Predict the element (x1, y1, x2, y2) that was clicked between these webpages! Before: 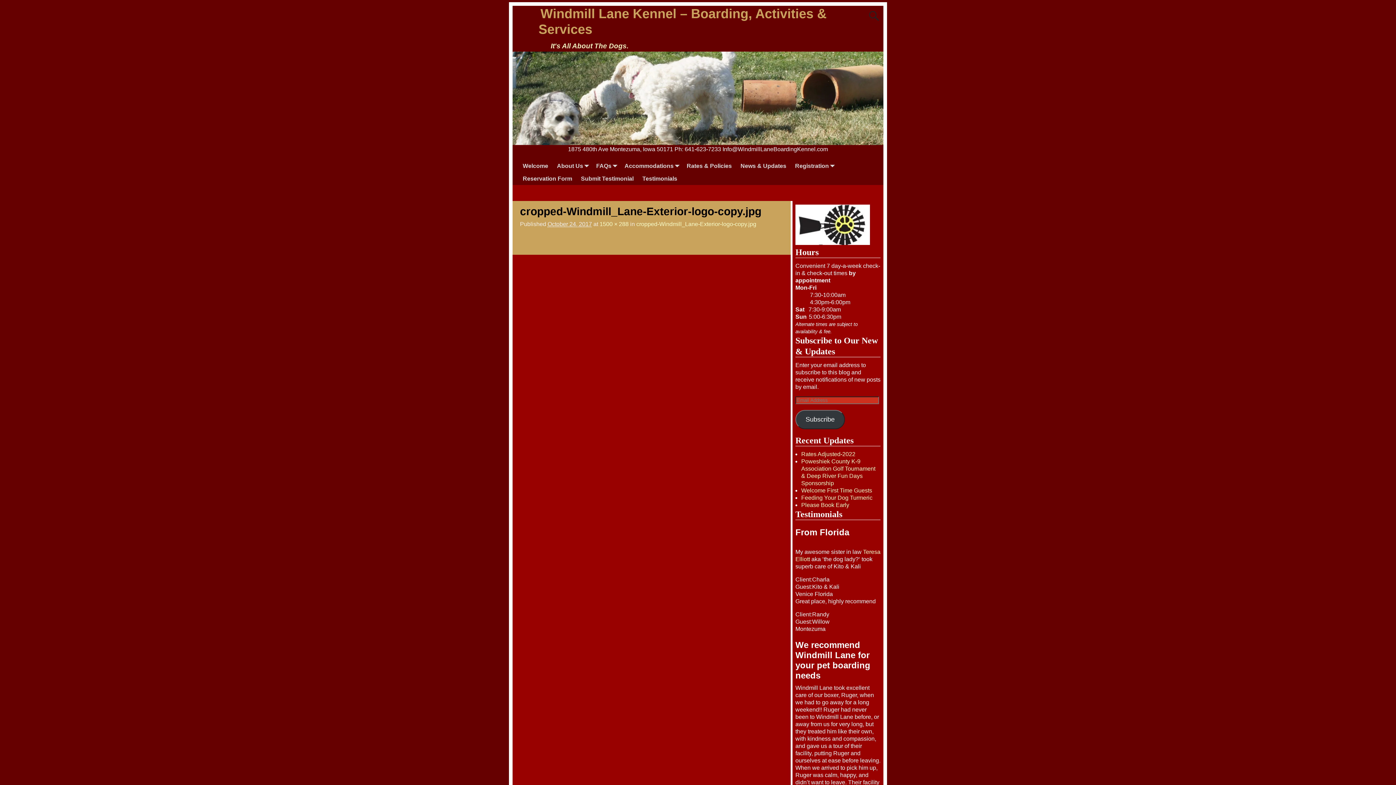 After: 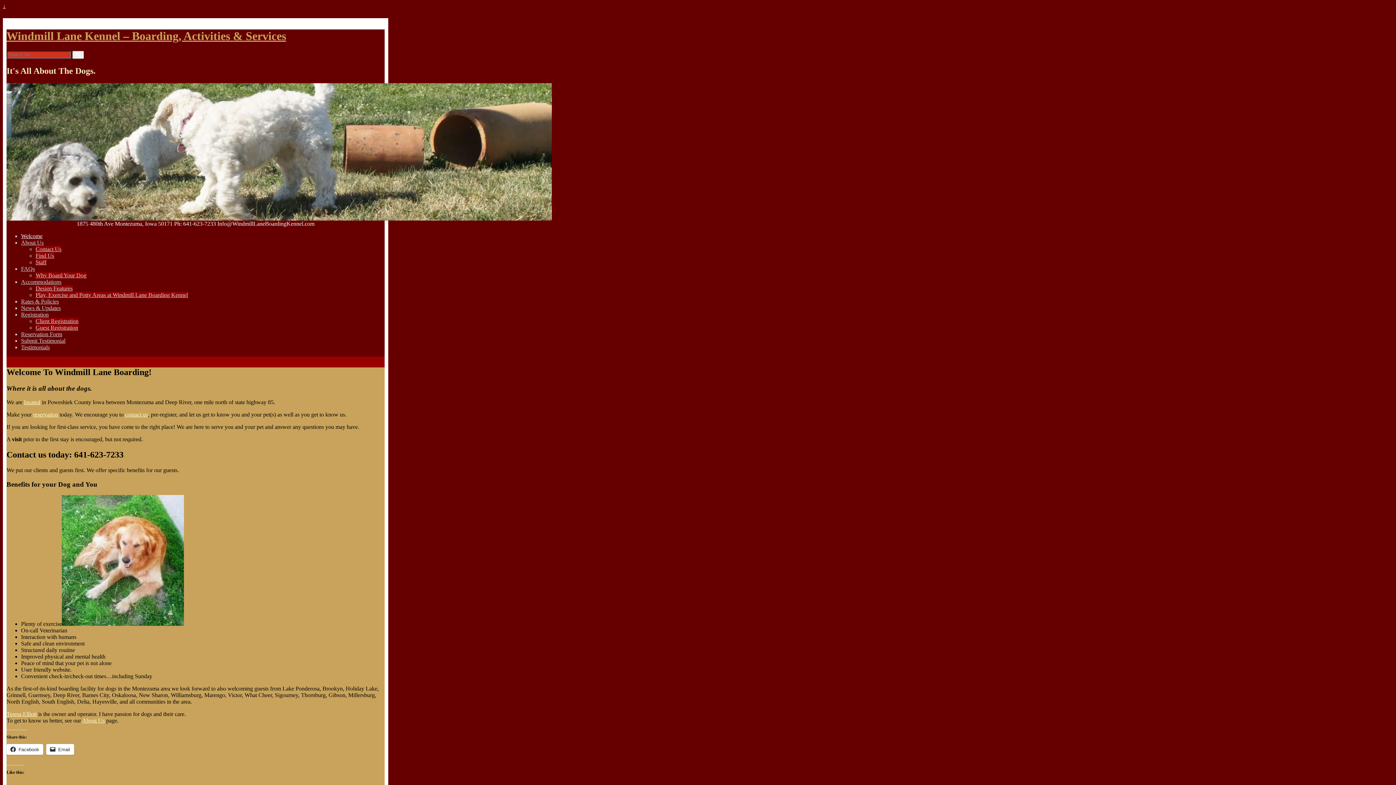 Action: bbox: (518, 159, 552, 172) label: Welcome